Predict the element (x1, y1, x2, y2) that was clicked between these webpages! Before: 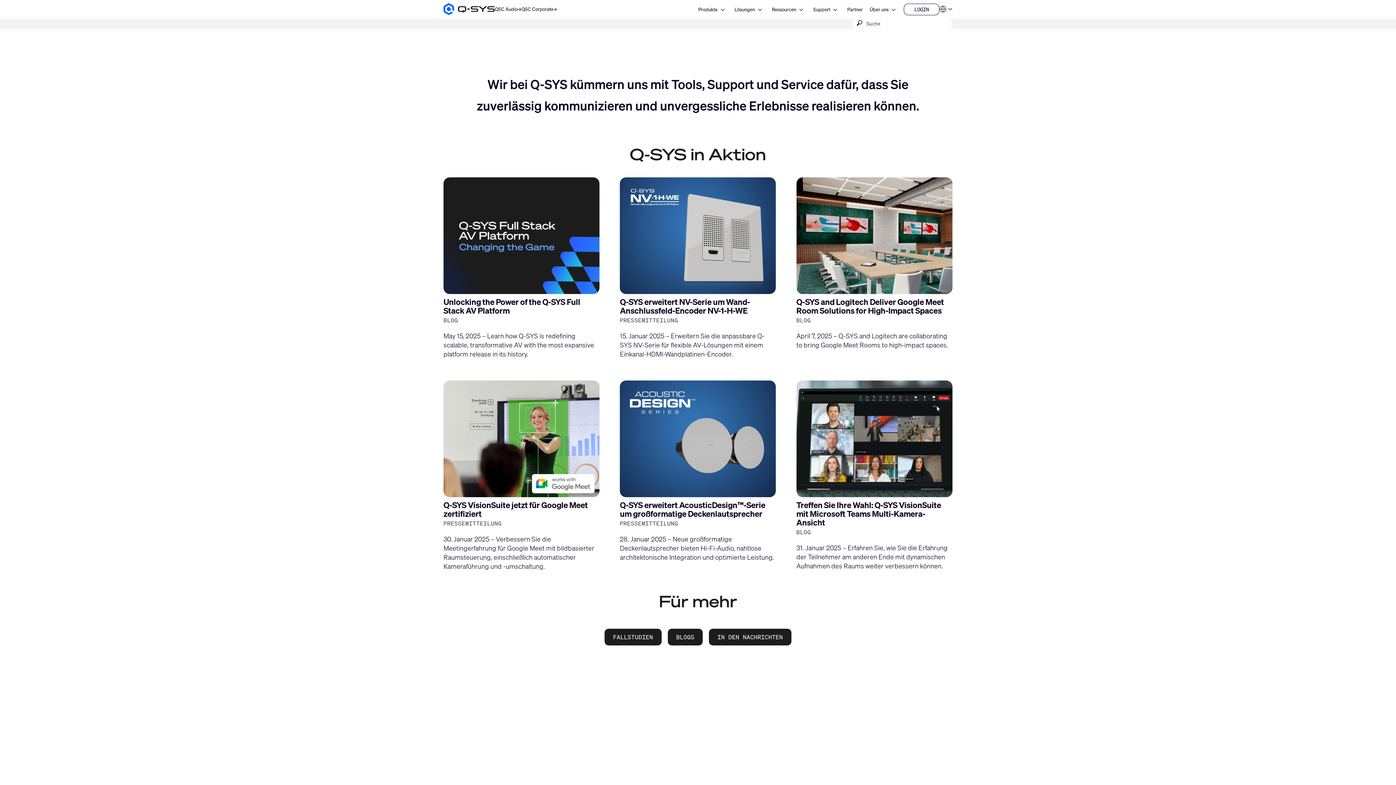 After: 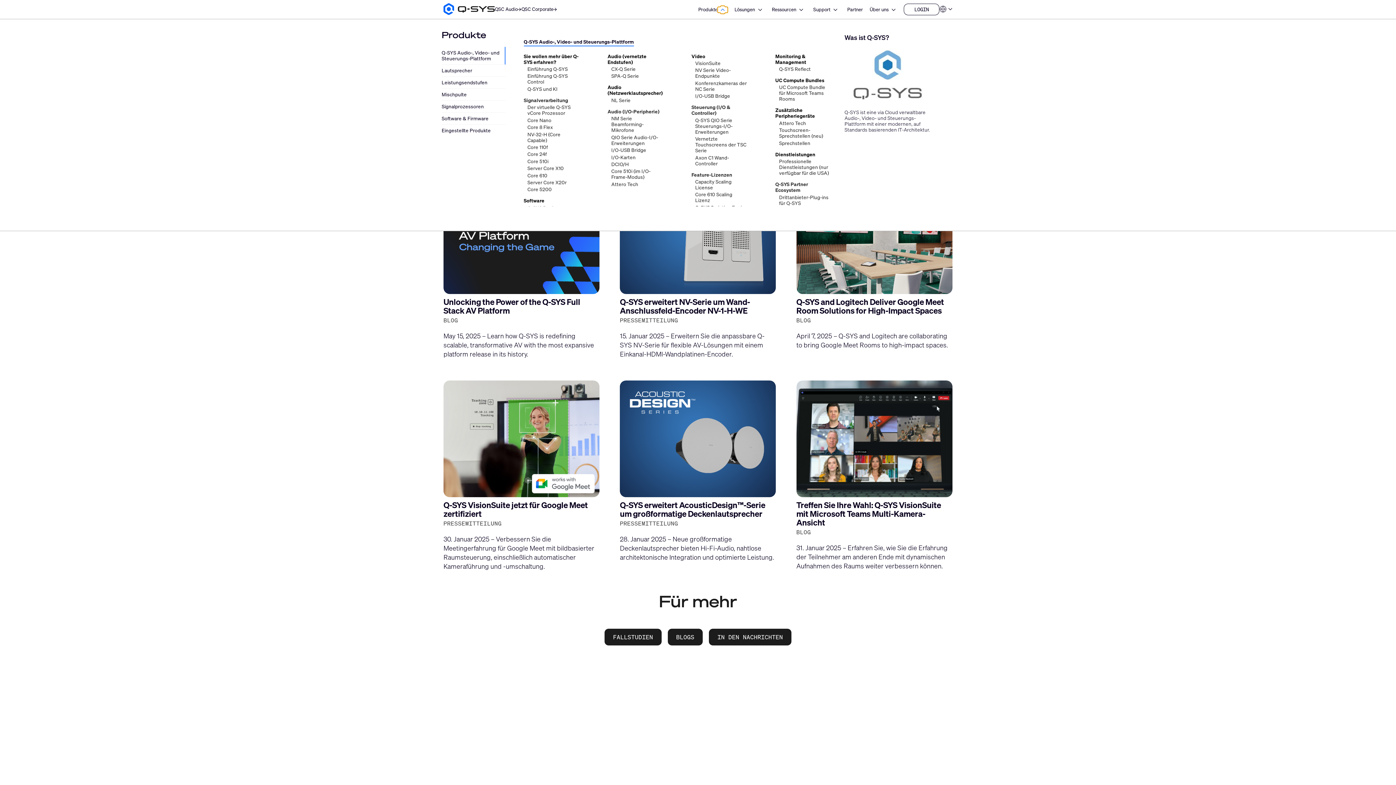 Action: label: Open Produkte bbox: (717, 6, 727, 12)